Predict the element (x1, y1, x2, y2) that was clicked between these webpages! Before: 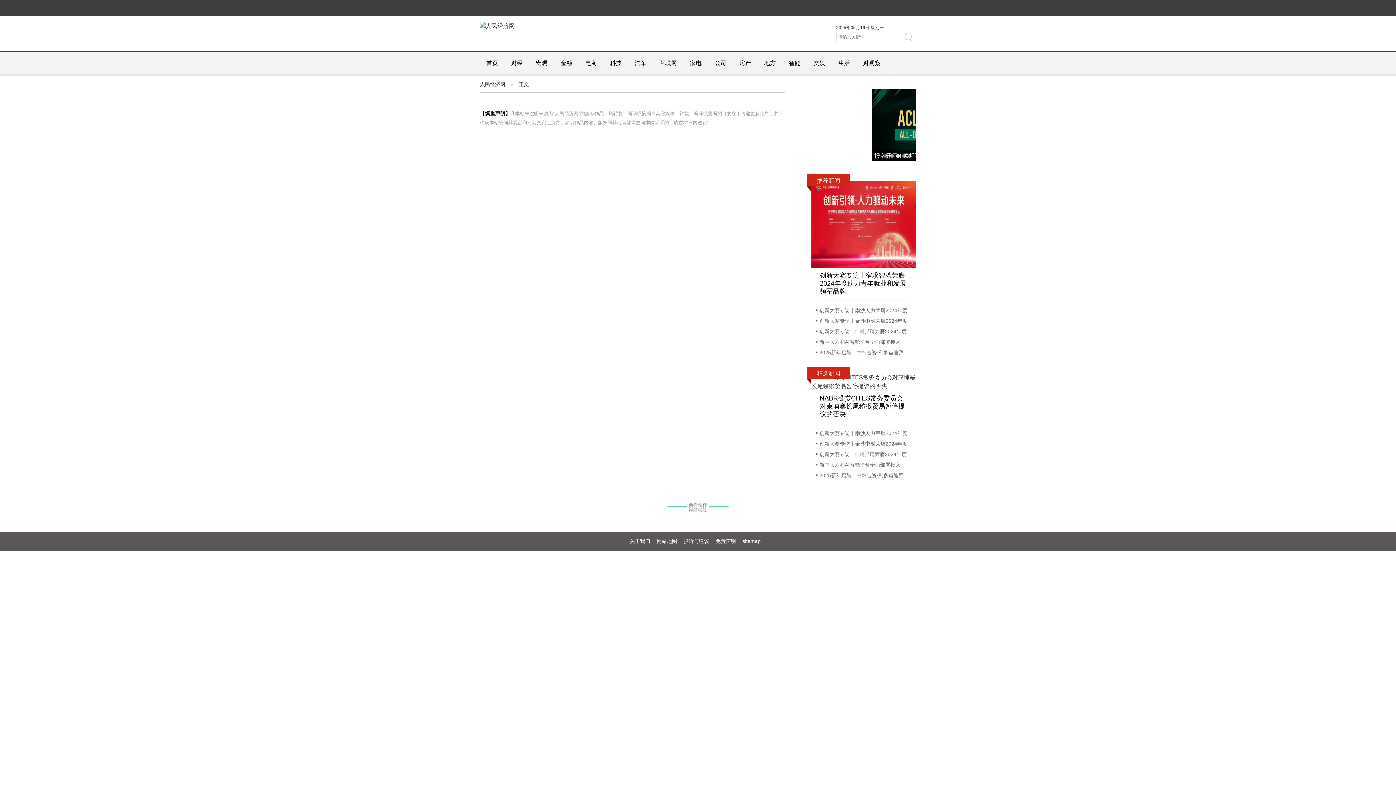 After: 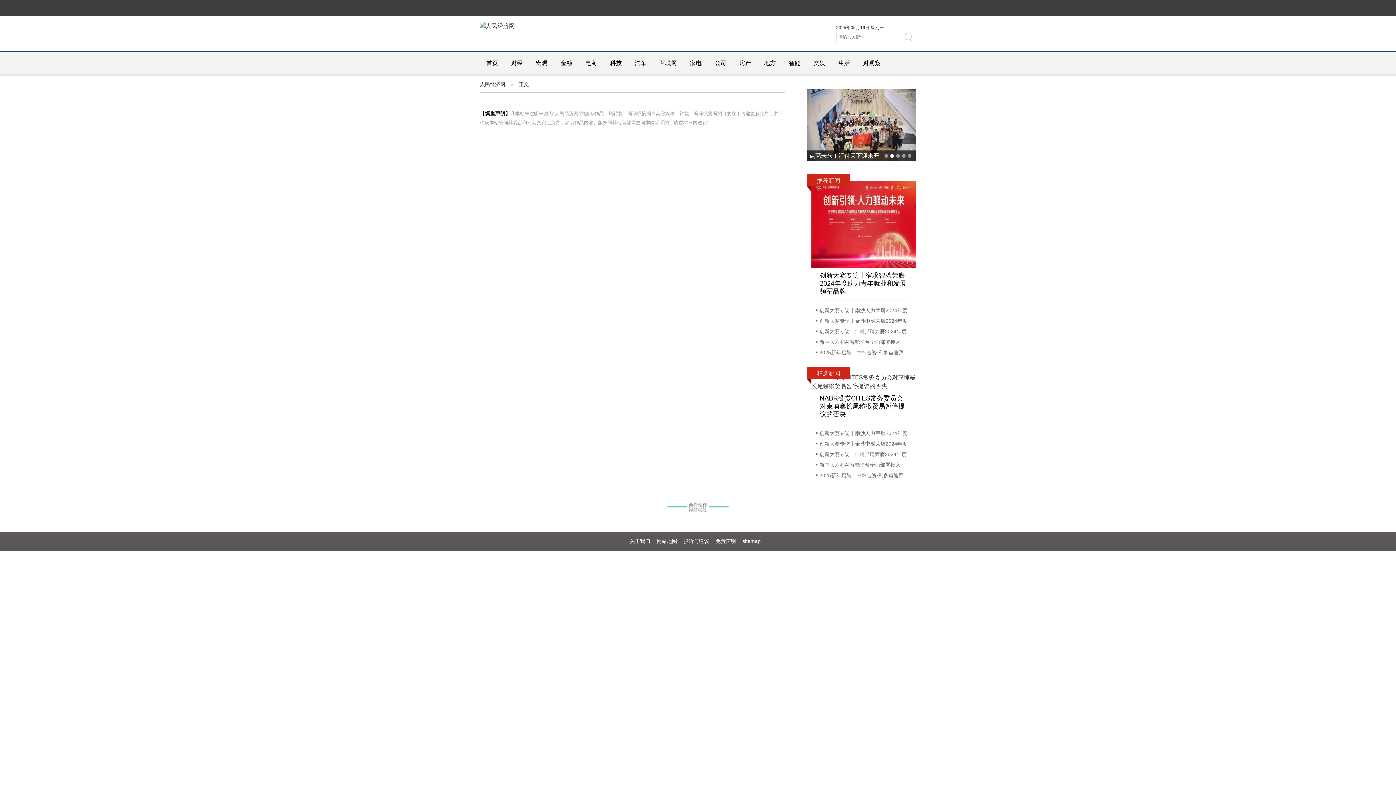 Action: label: 科技 bbox: (603, 52, 628, 74)